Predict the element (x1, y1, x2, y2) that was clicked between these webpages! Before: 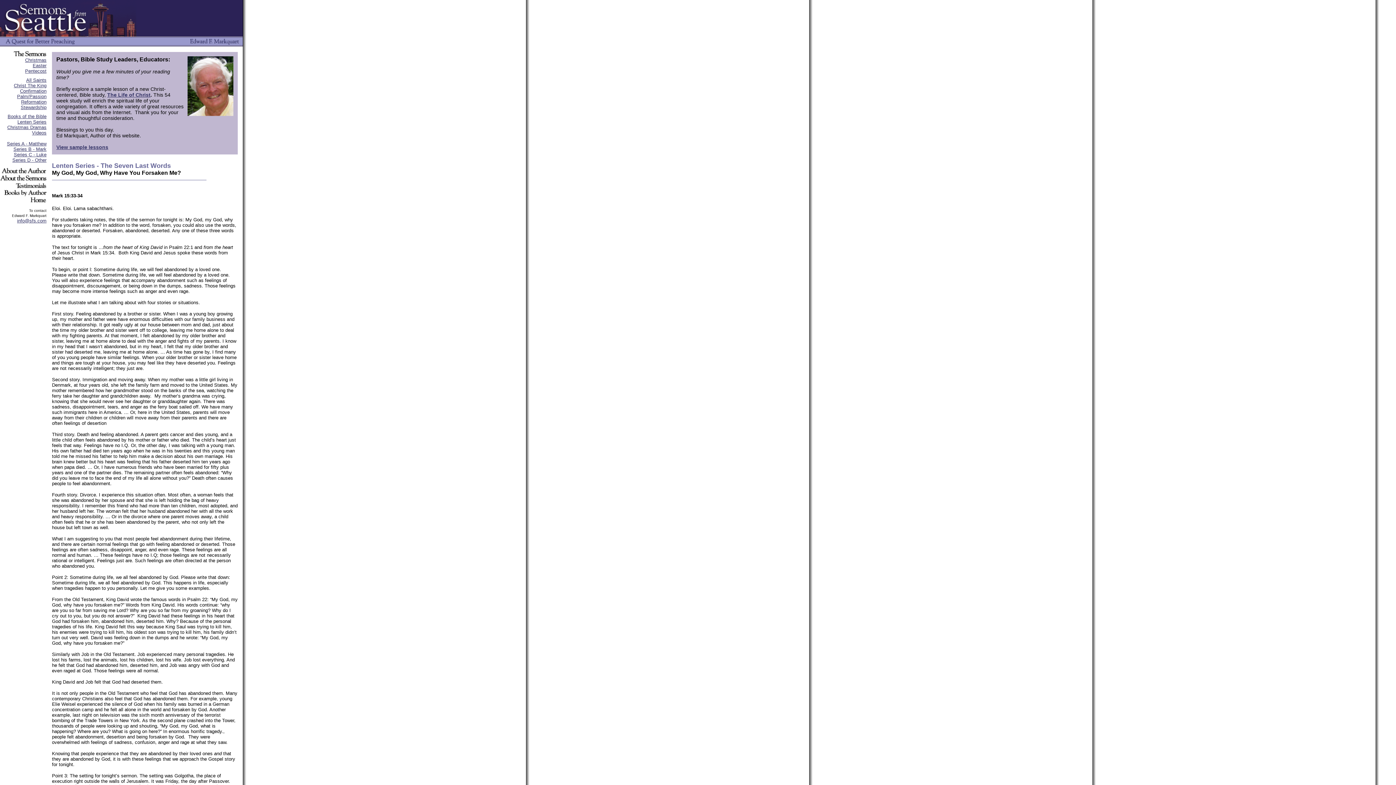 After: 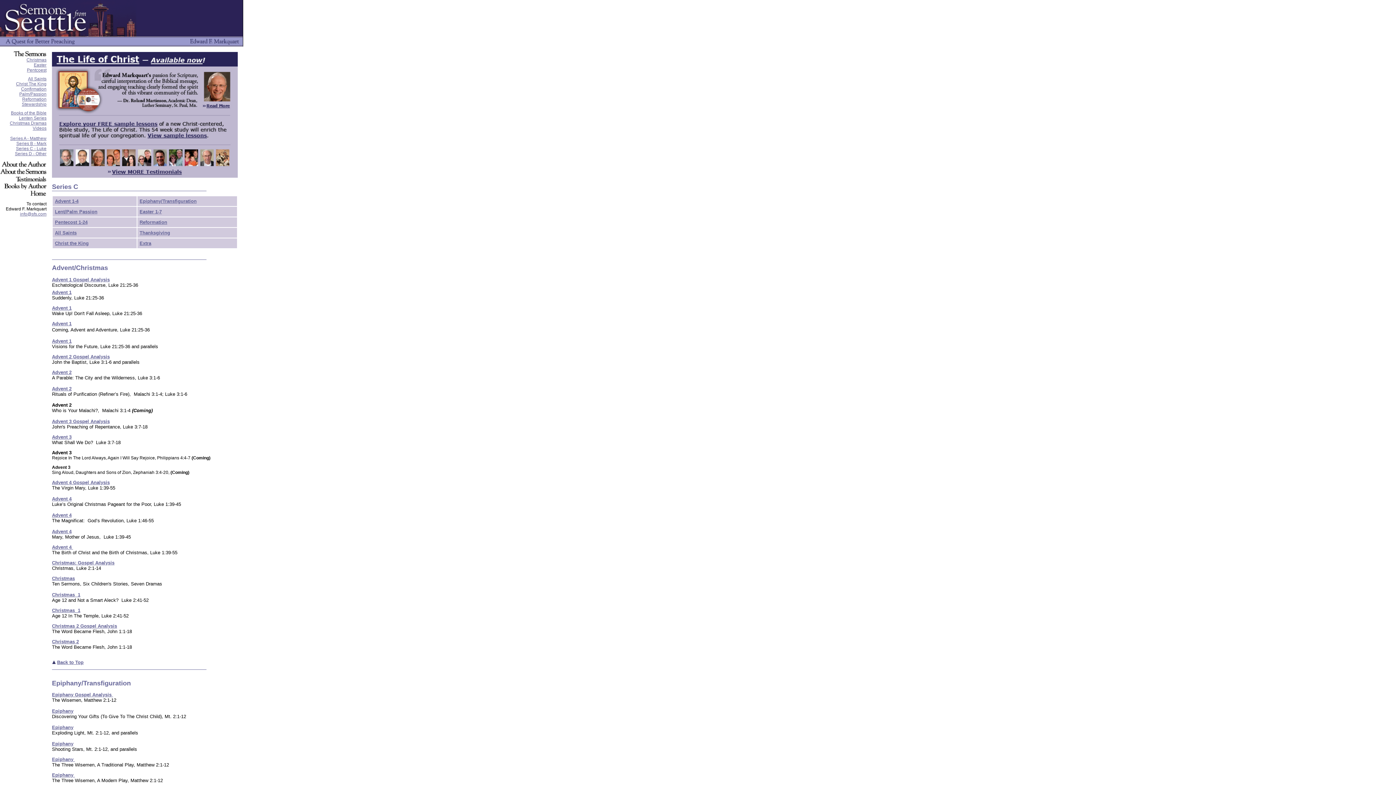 Action: label: Series C - Luke
 bbox: (13, 152, 46, 157)